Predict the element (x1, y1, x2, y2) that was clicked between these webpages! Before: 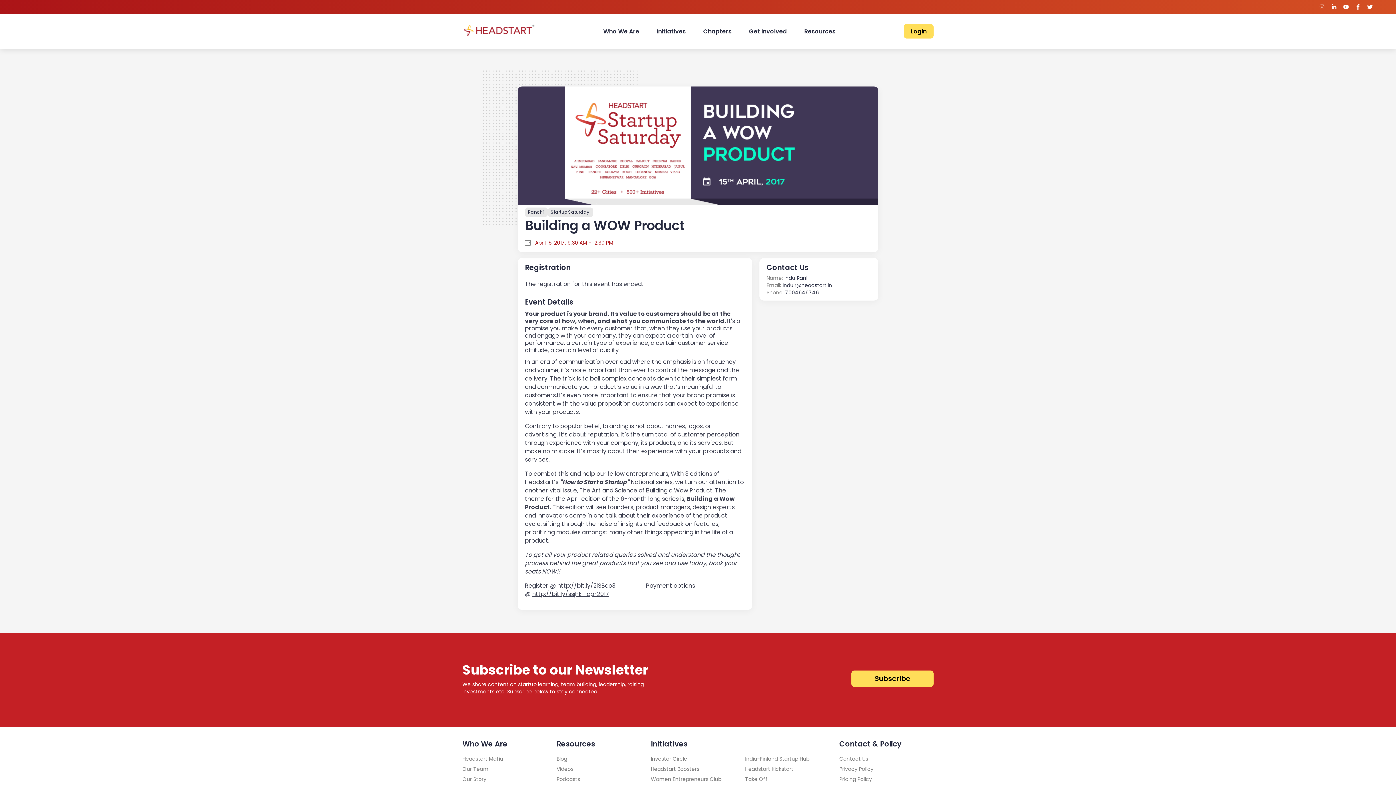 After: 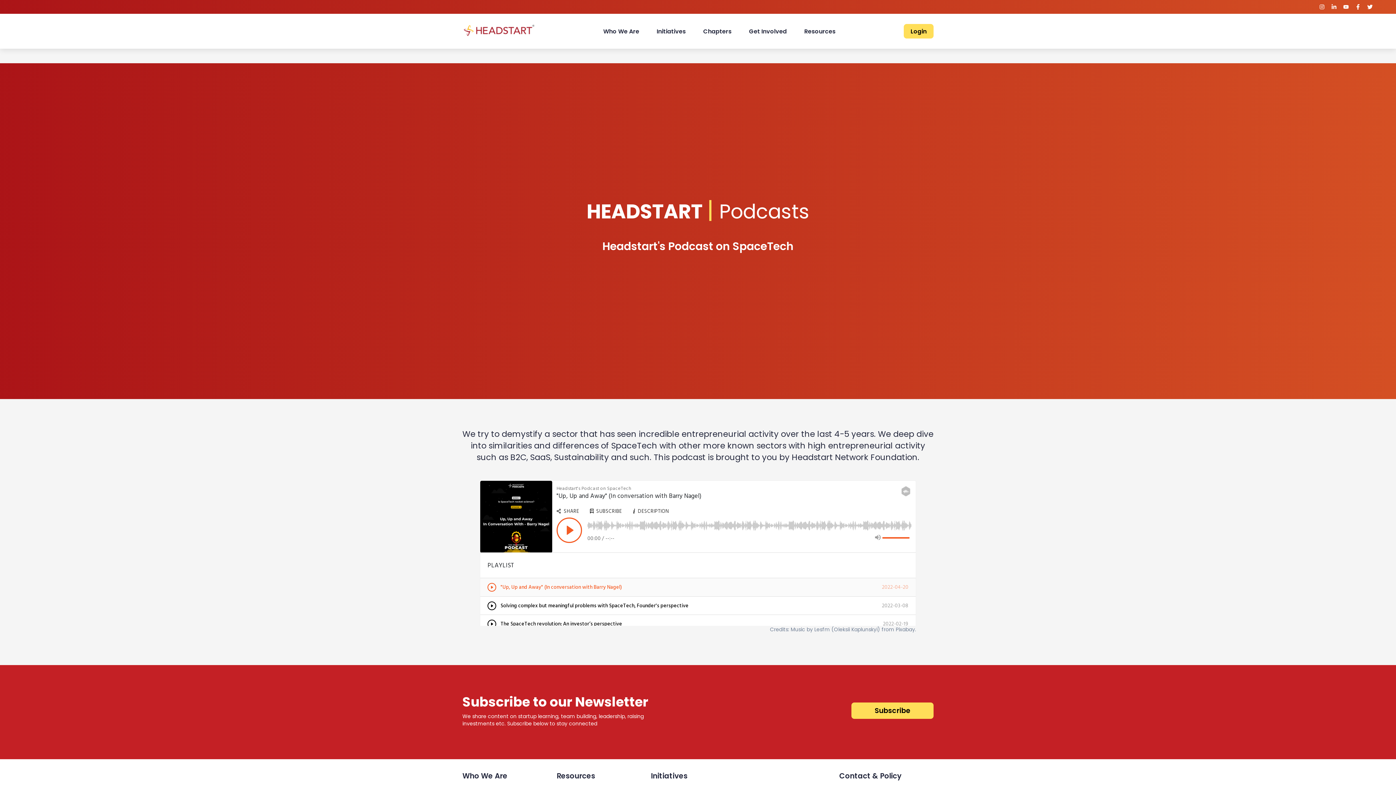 Action: bbox: (556, 775, 633, 786) label: Podcasts